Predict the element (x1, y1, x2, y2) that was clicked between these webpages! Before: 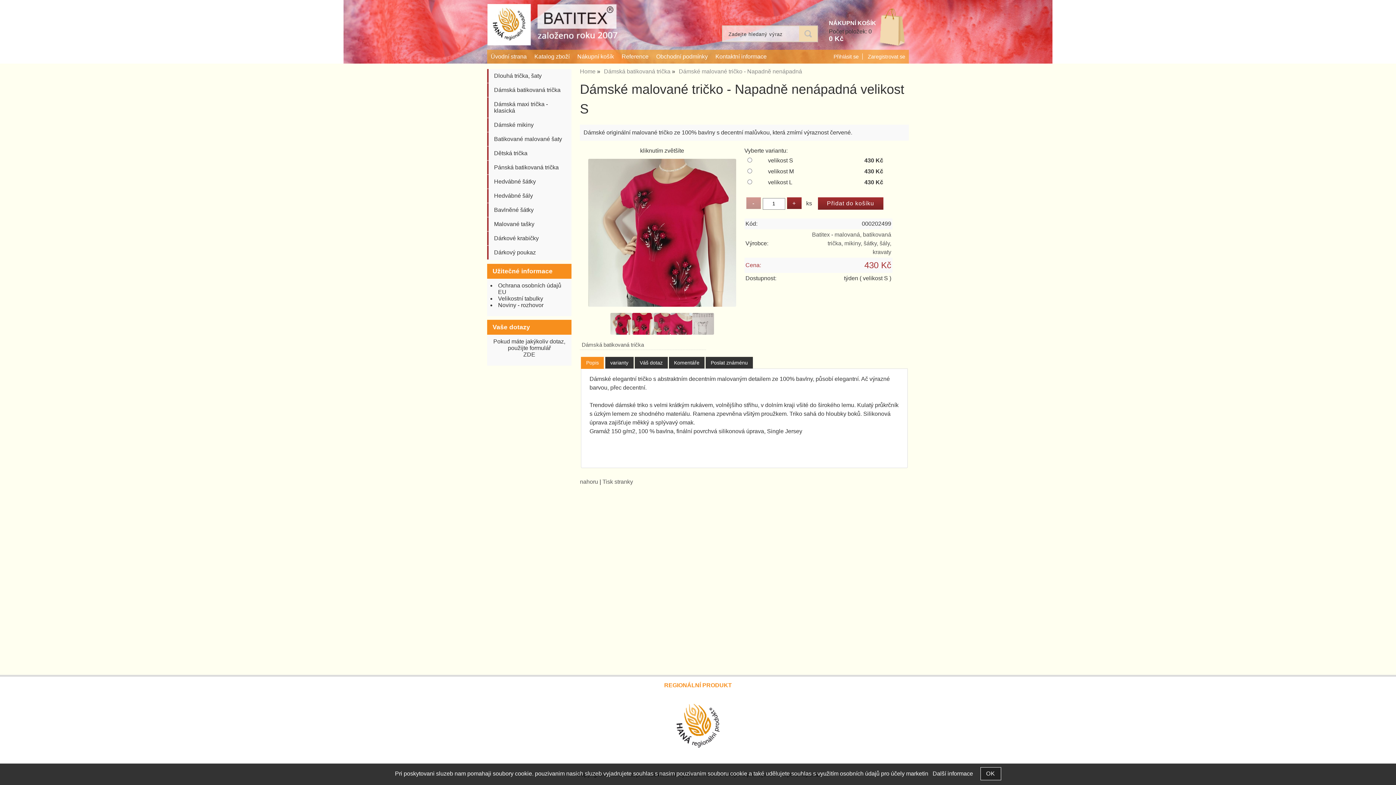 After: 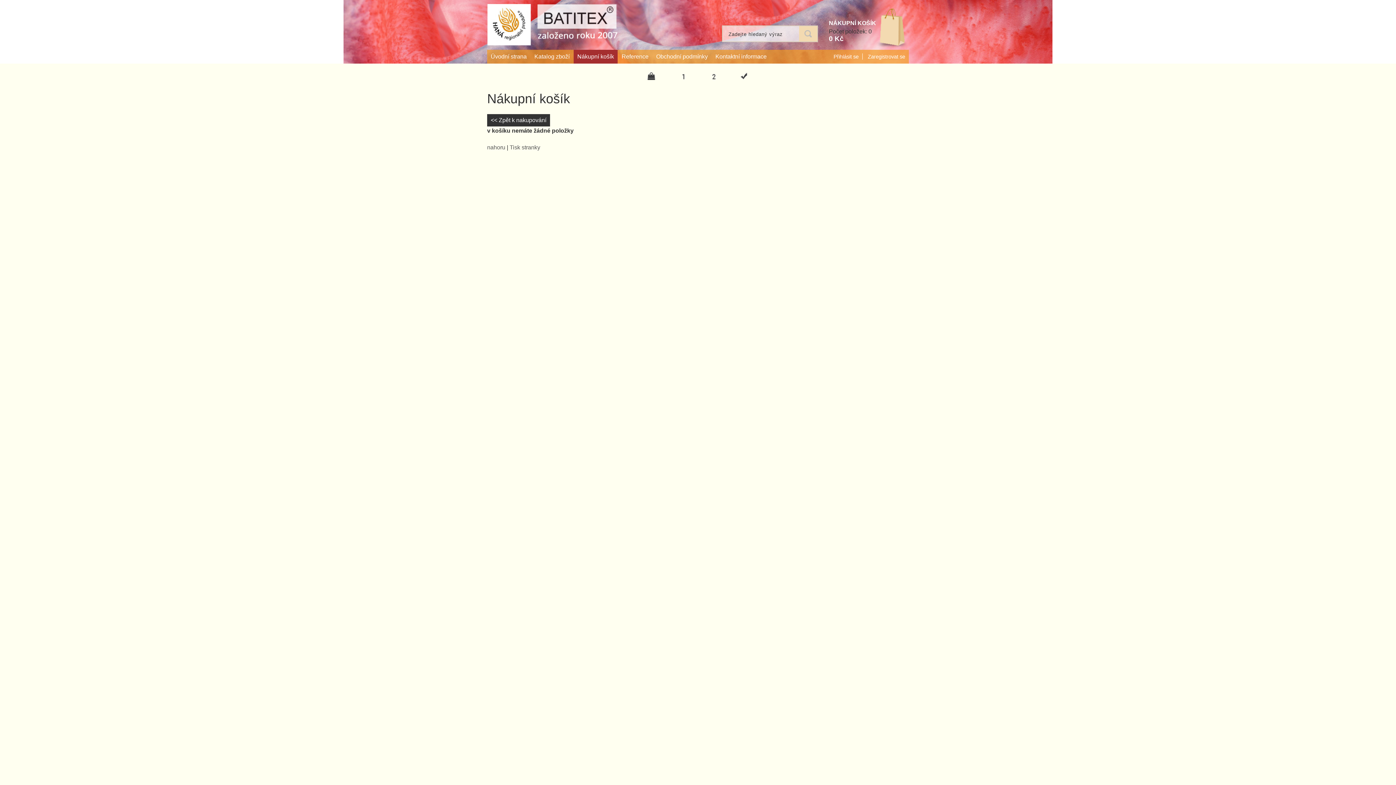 Action: label: Nákupní košík bbox: (573, 49, 617, 63)